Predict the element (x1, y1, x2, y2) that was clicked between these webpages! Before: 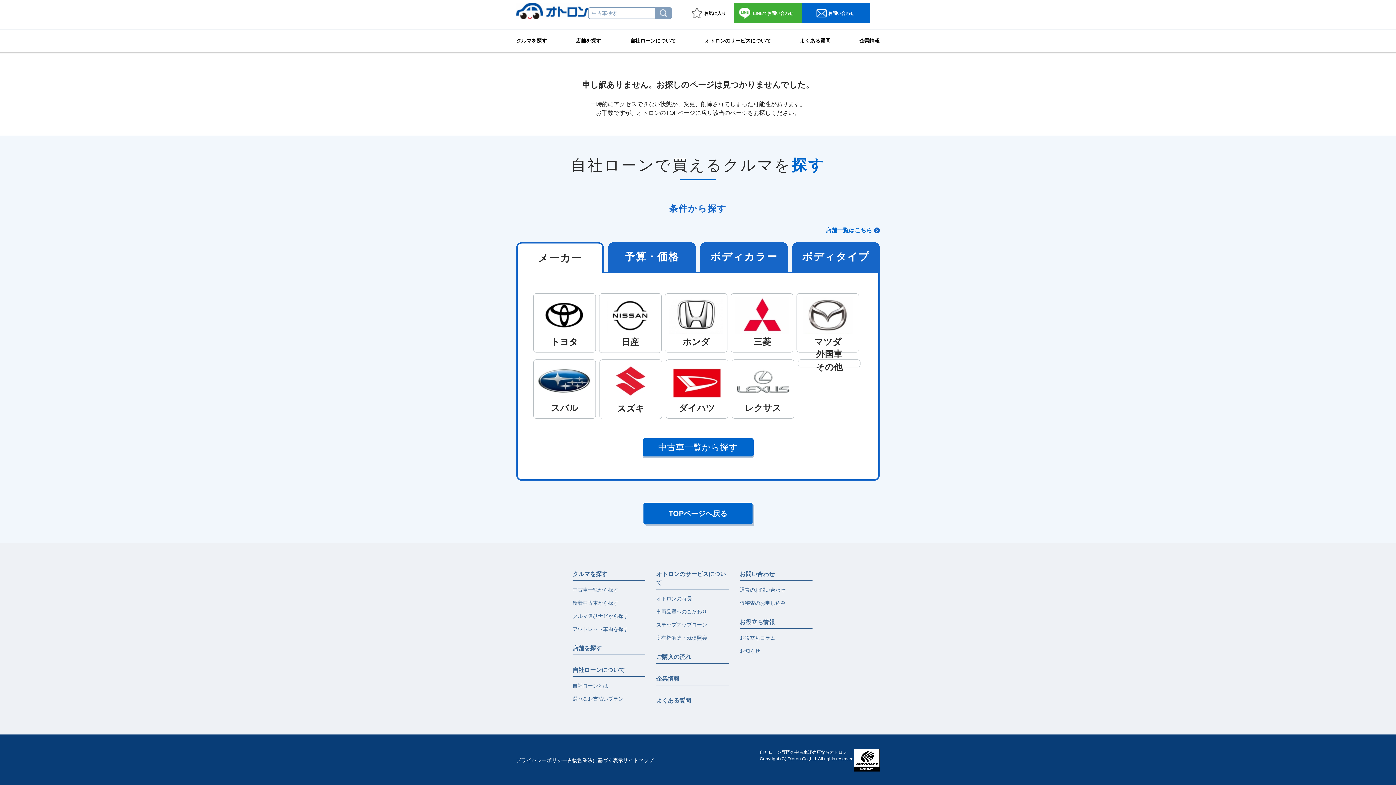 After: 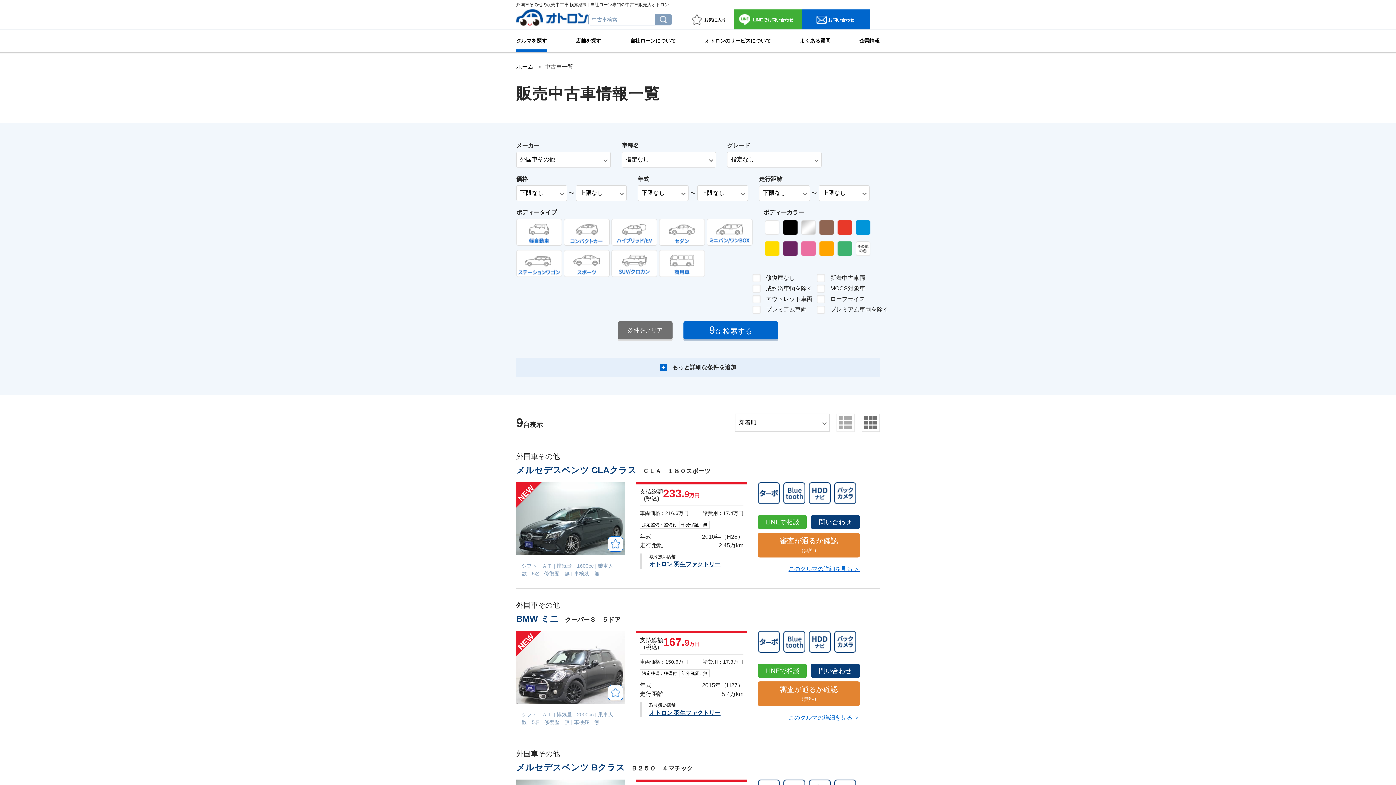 Action: bbox: (798, 359, 860, 367) label: 外国車
その他